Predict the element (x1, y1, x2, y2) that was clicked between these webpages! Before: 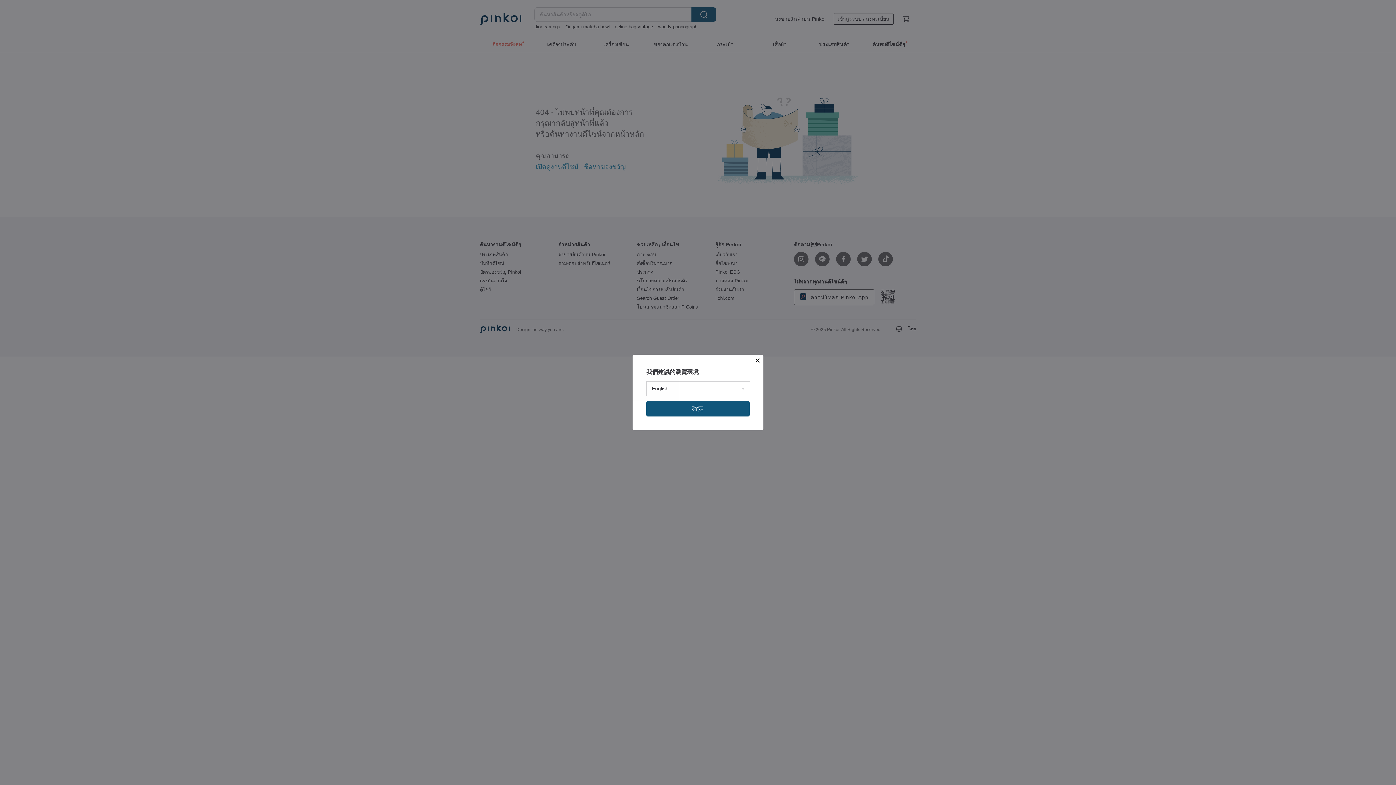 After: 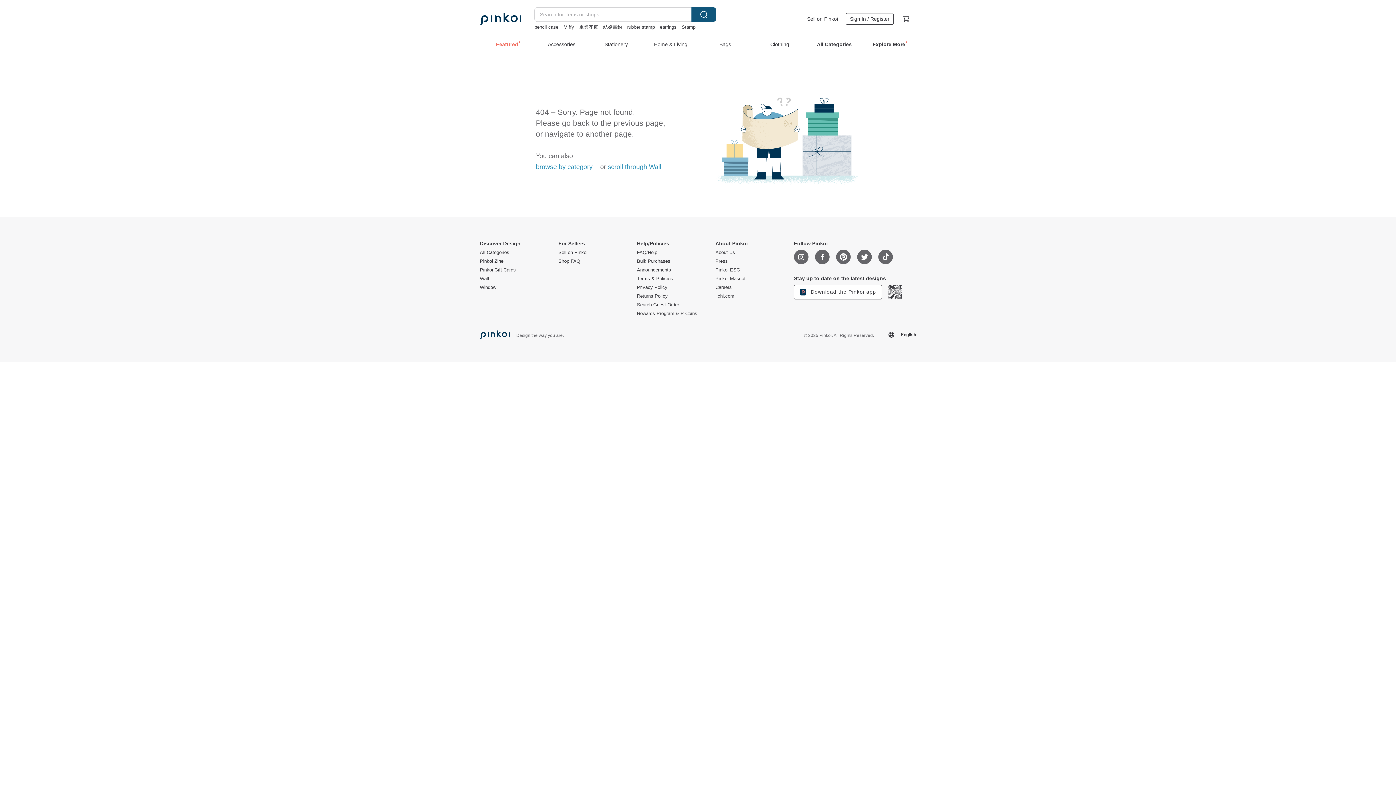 Action: label: 確定 bbox: (646, 401, 749, 416)